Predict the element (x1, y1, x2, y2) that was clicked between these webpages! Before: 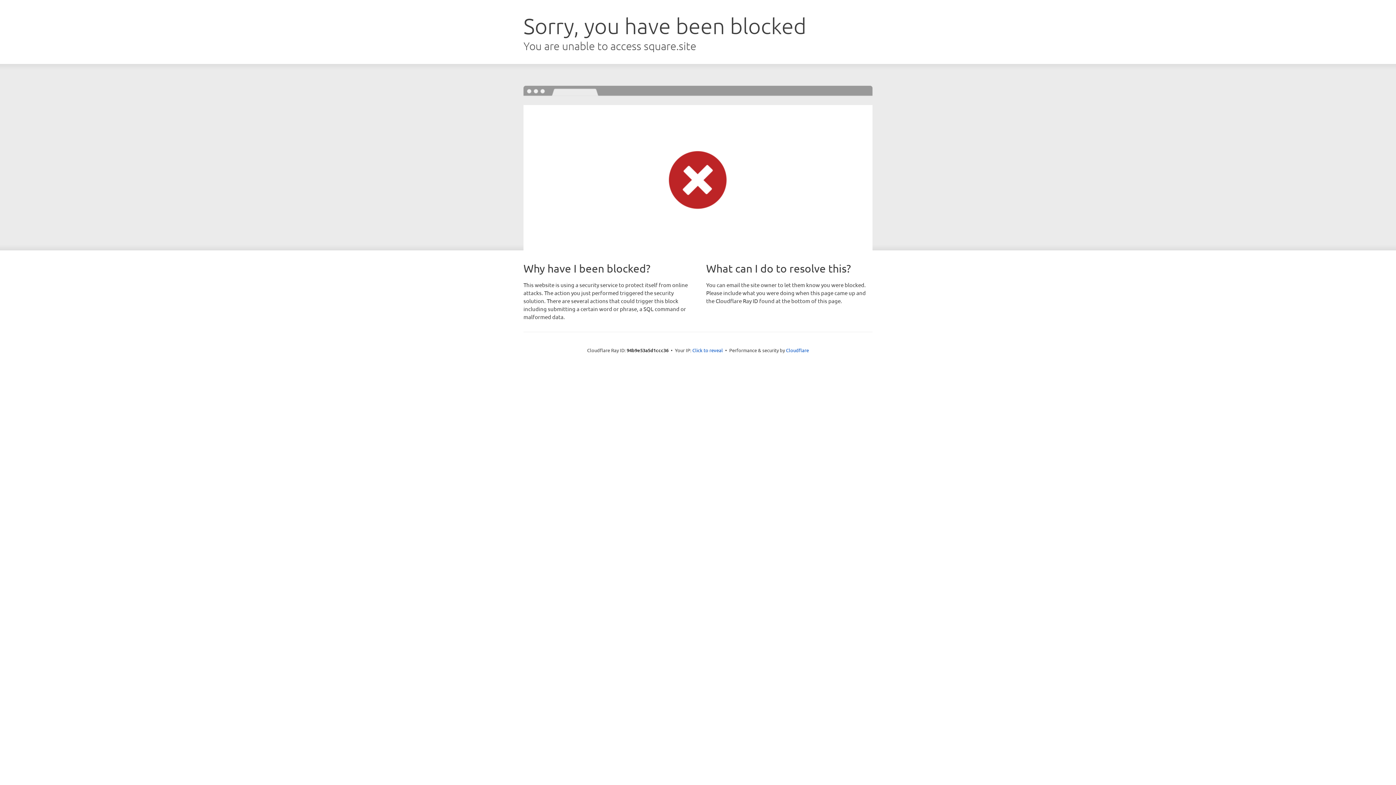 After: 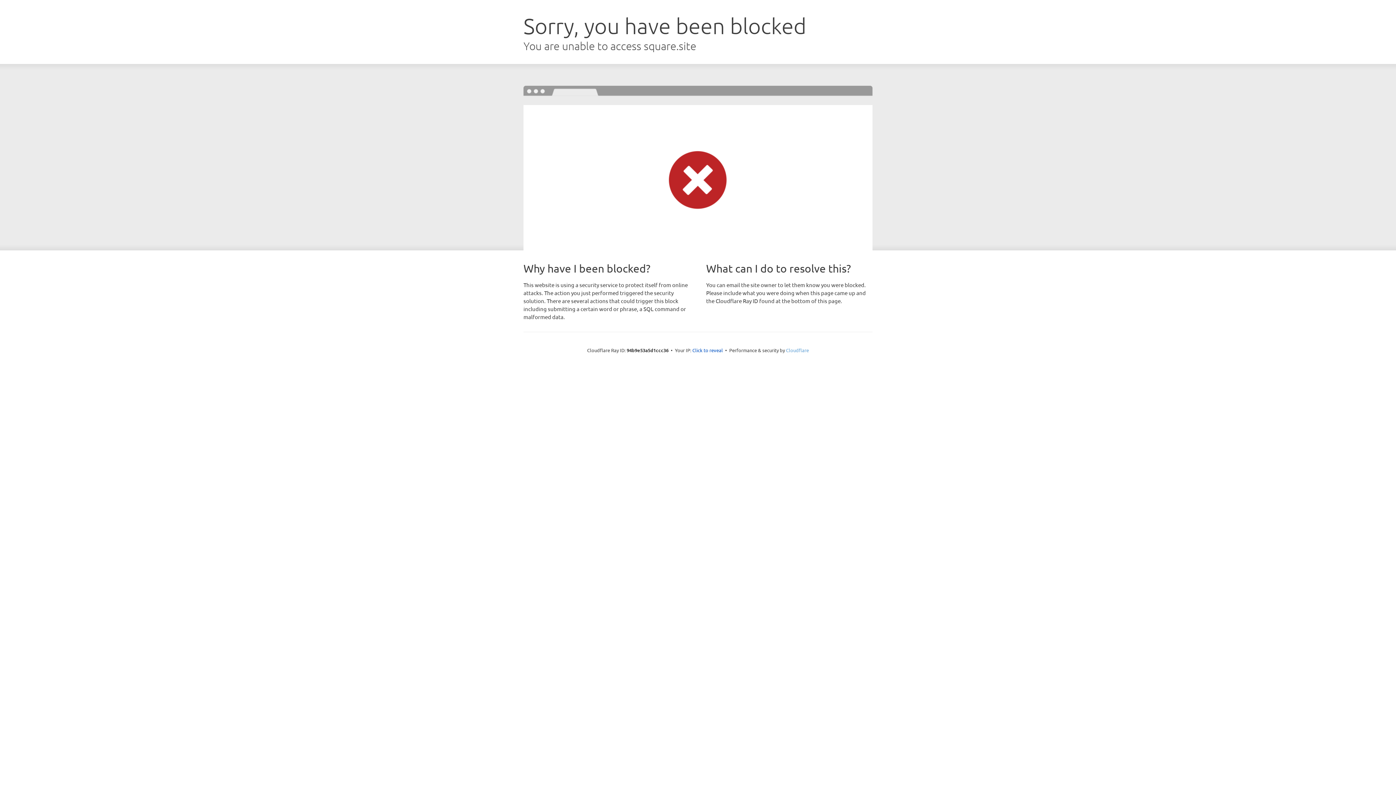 Action: bbox: (786, 347, 809, 353) label: Cloudflare